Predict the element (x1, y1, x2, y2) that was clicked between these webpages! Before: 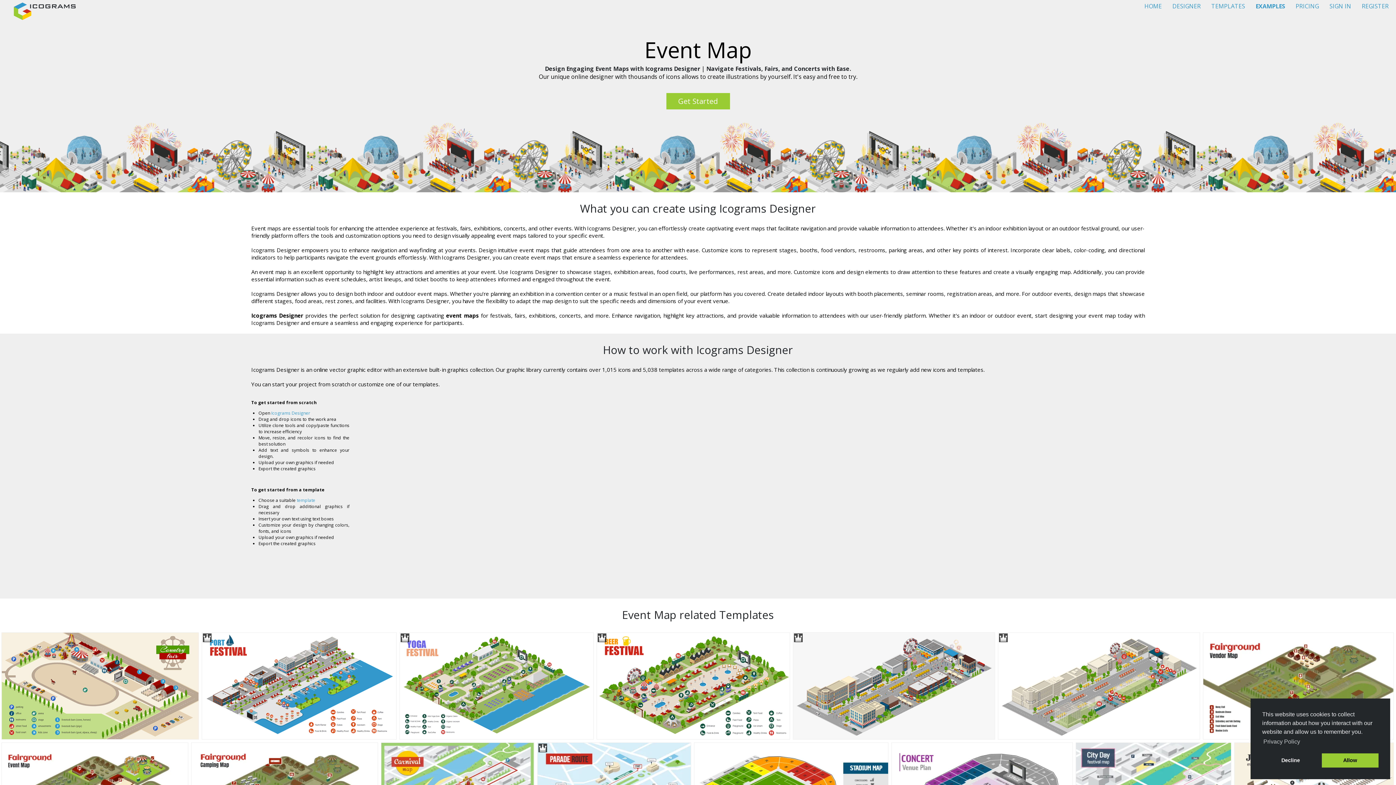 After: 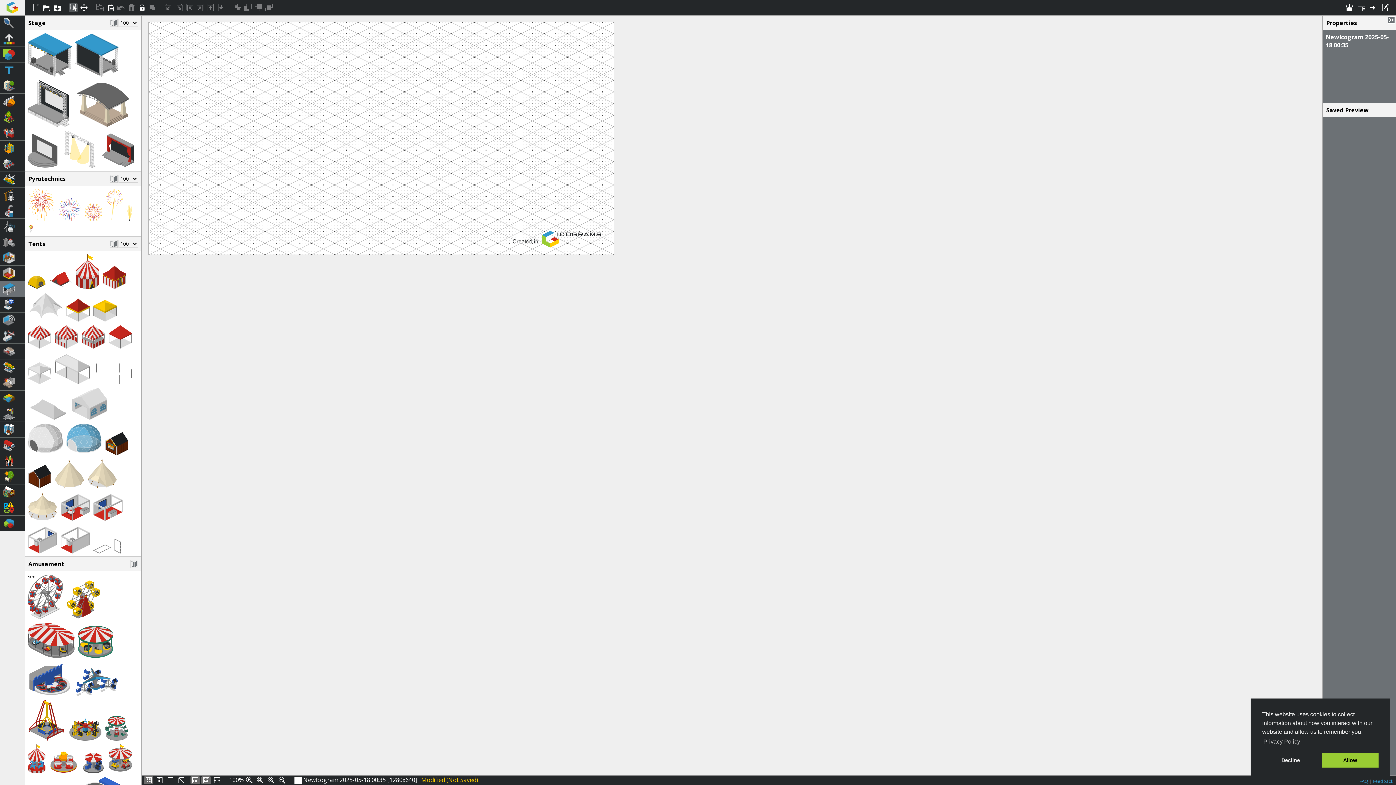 Action: label: Icograms Designer bbox: (271, 410, 310, 416)